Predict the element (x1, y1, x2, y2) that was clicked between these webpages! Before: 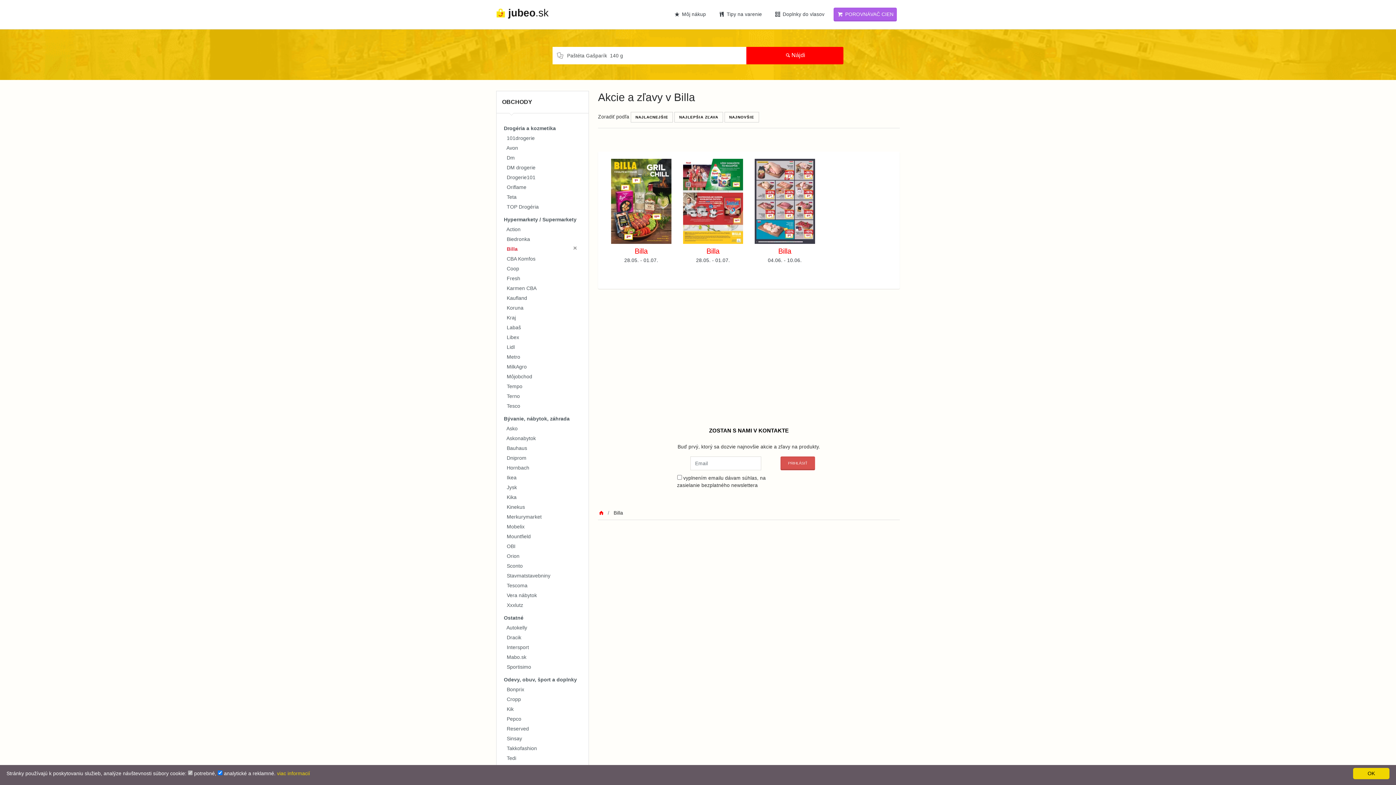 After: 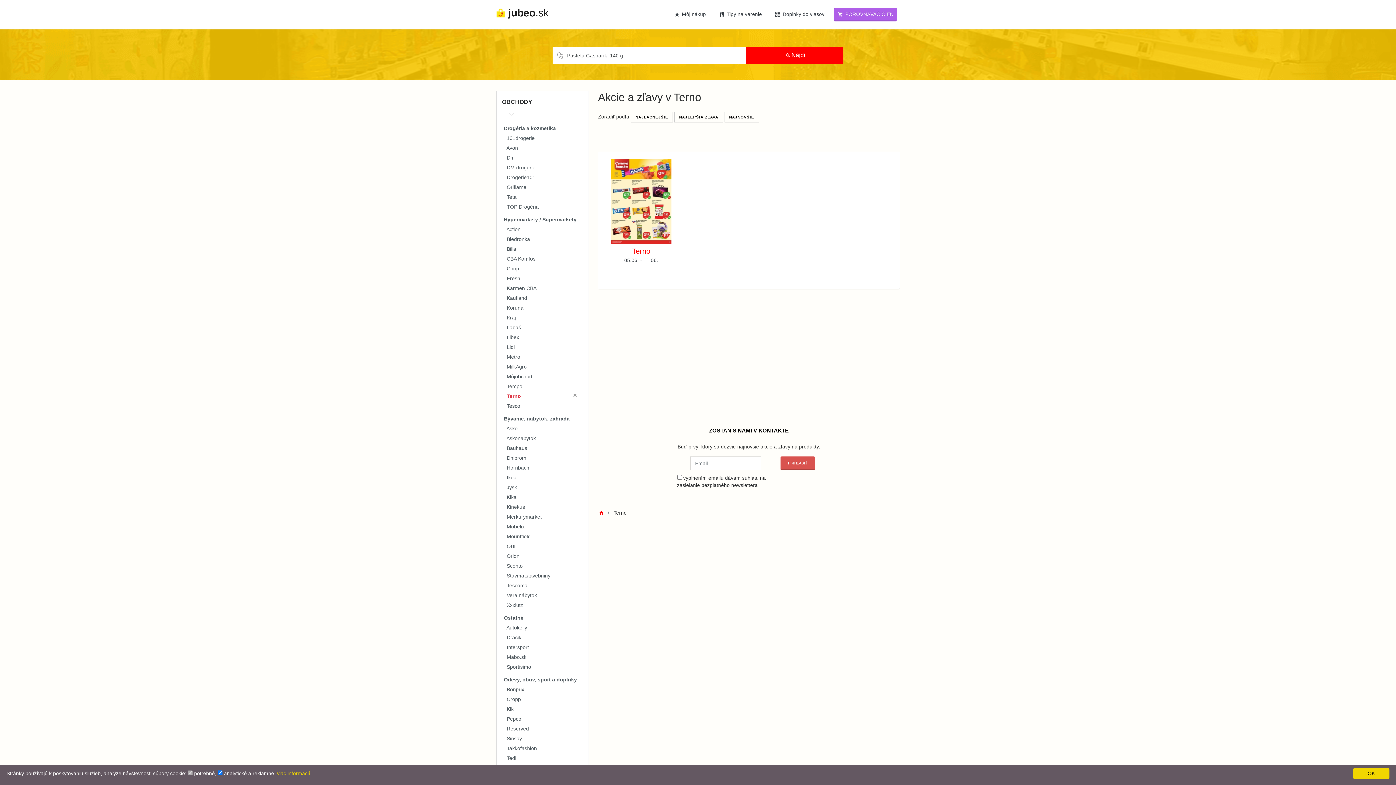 Action: label:   Terno bbox: (502, 391, 583, 401)